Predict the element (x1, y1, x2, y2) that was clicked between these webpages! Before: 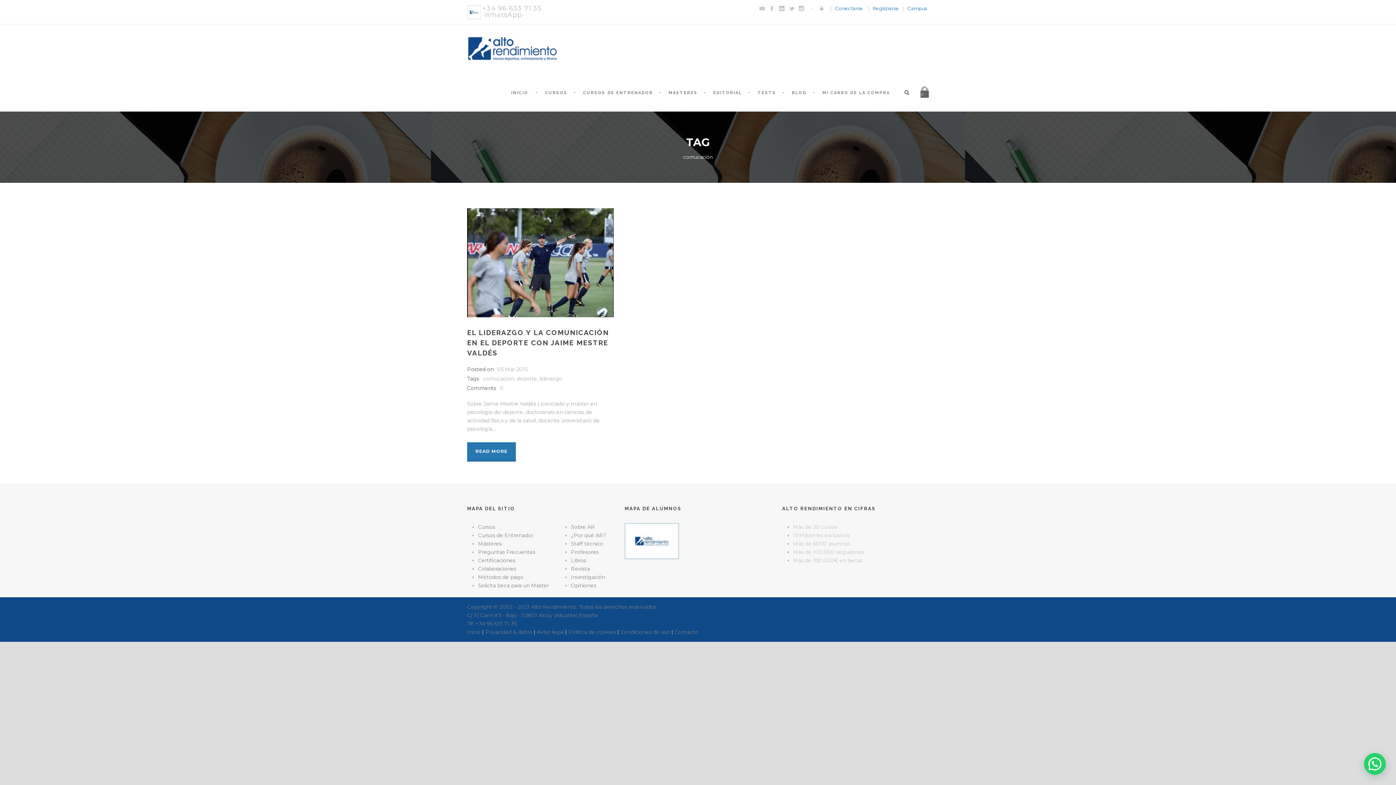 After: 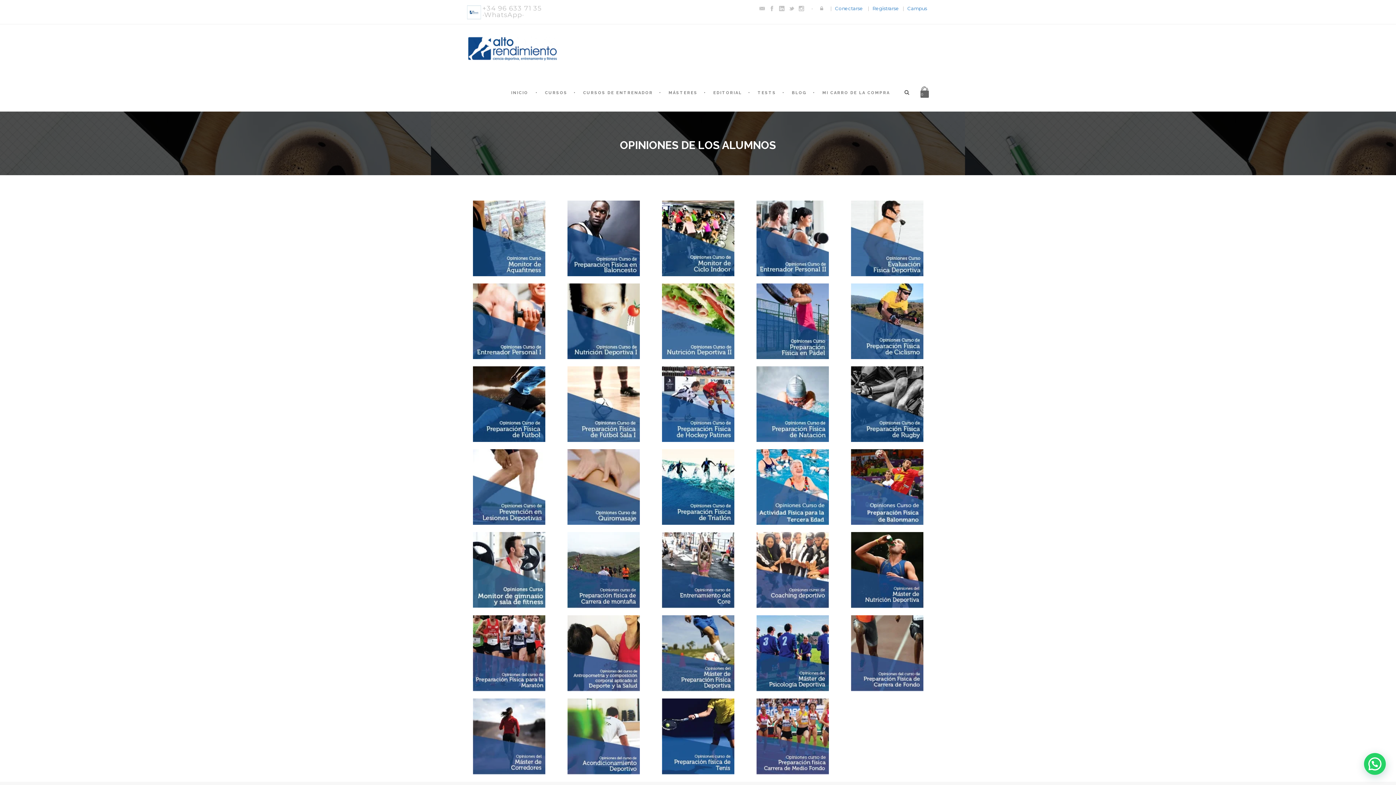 Action: bbox: (571, 582, 596, 589) label: Opiniones